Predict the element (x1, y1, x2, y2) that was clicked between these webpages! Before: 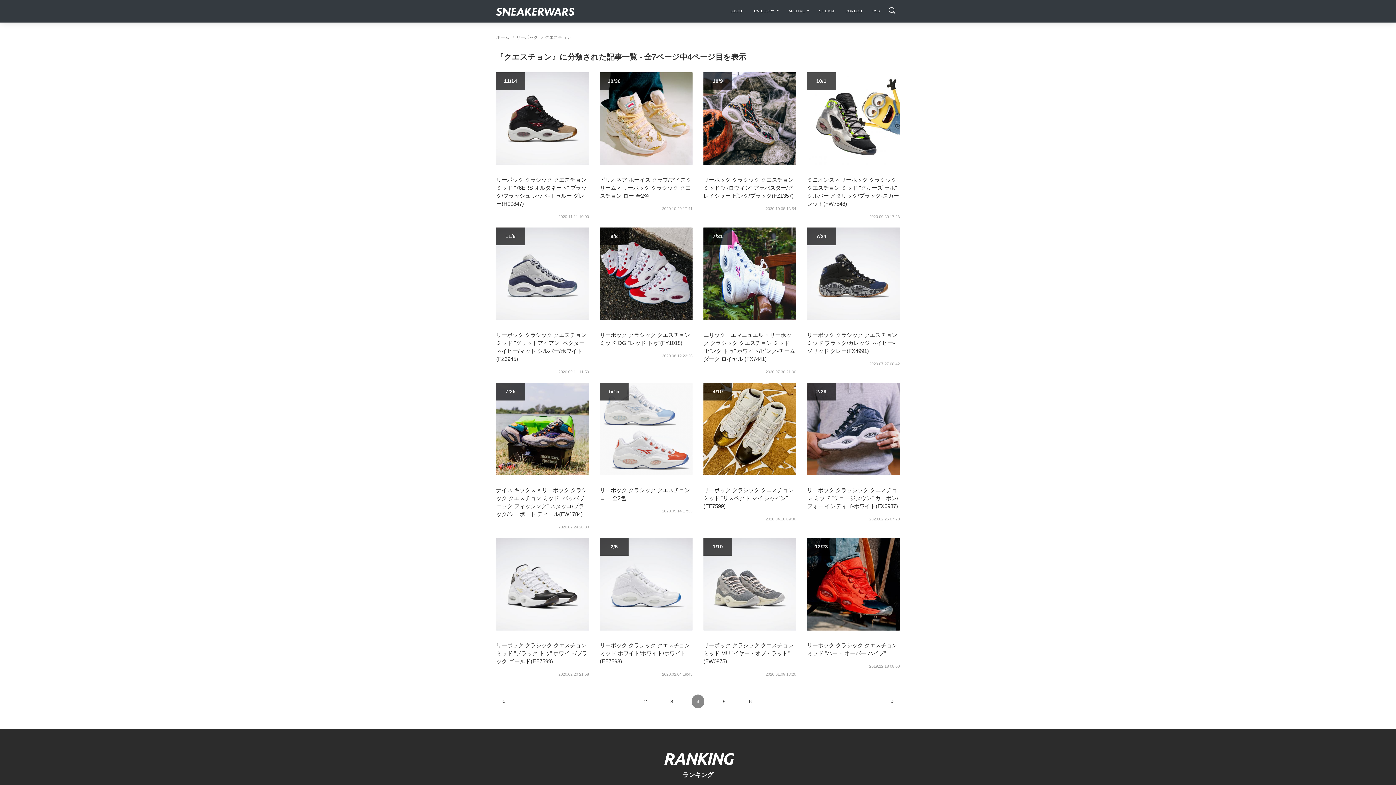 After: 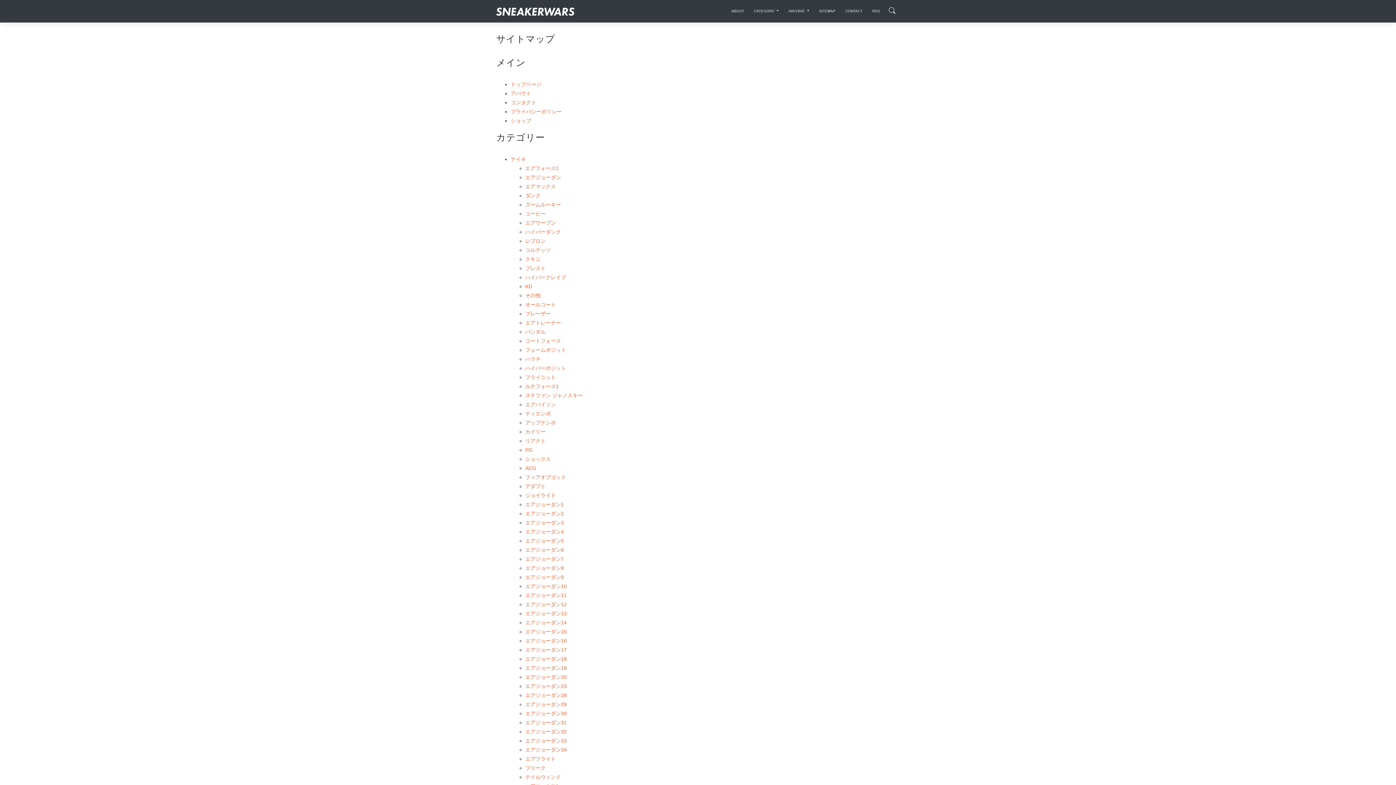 Action: bbox: (815, 3, 839, 18) label: SITEMAP